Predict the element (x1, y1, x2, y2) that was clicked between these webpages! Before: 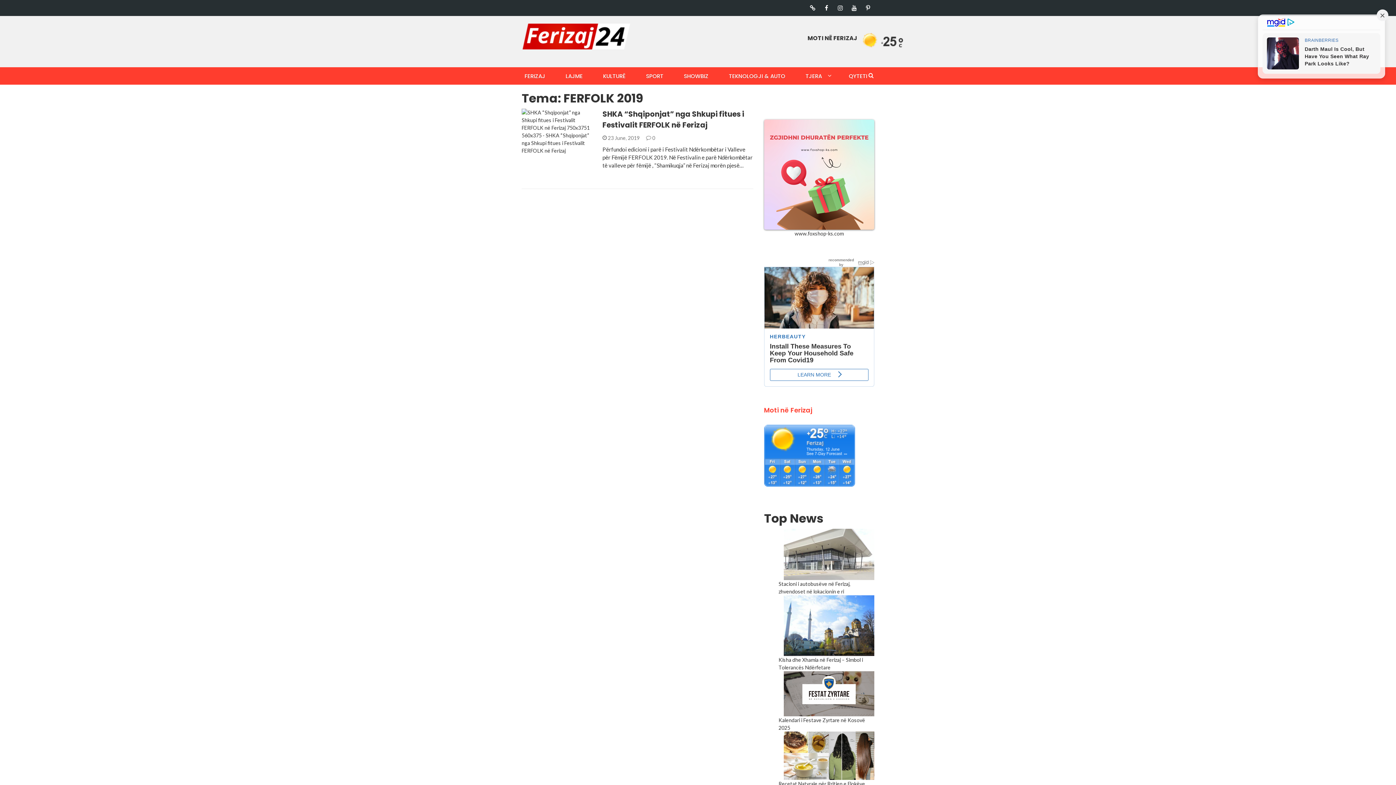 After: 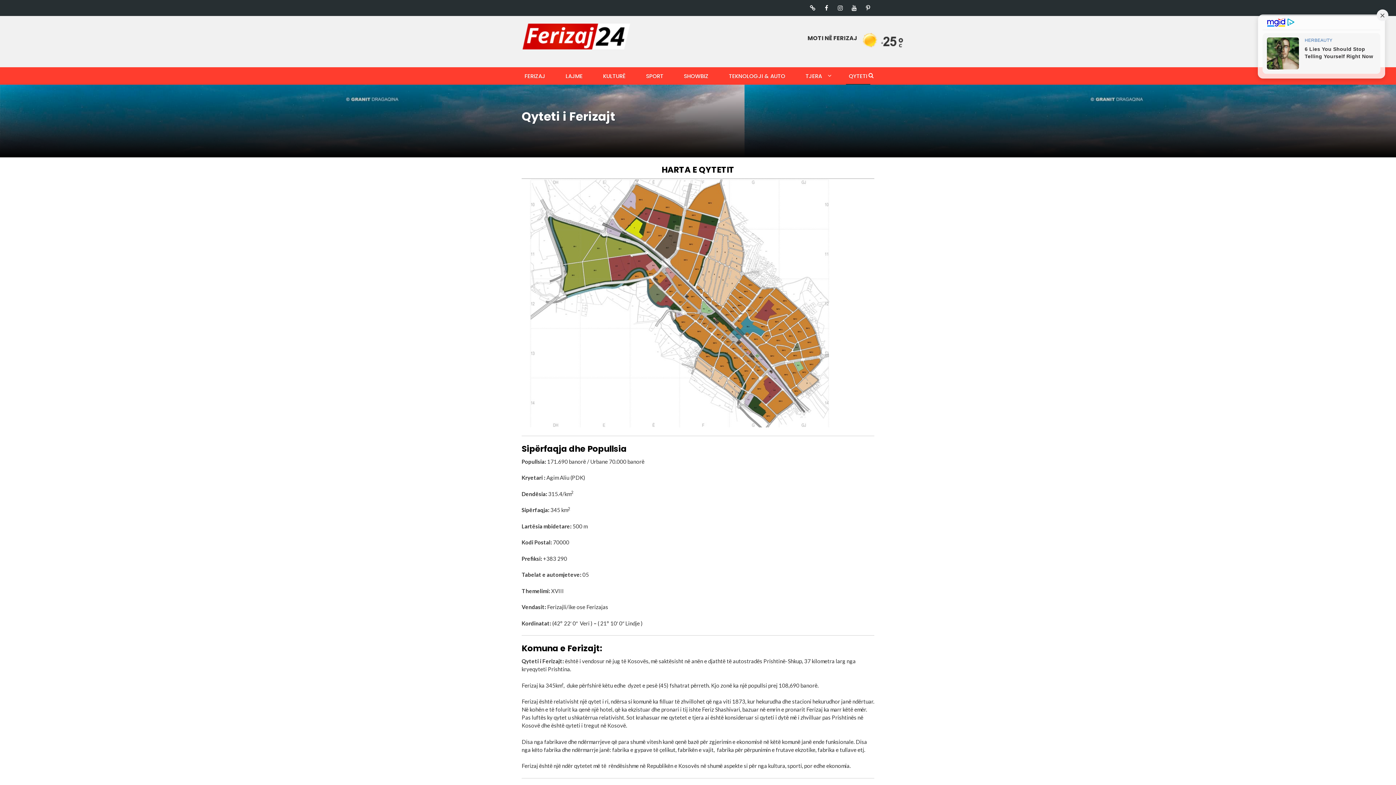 Action: bbox: (846, 67, 870, 84) label: QYTETI